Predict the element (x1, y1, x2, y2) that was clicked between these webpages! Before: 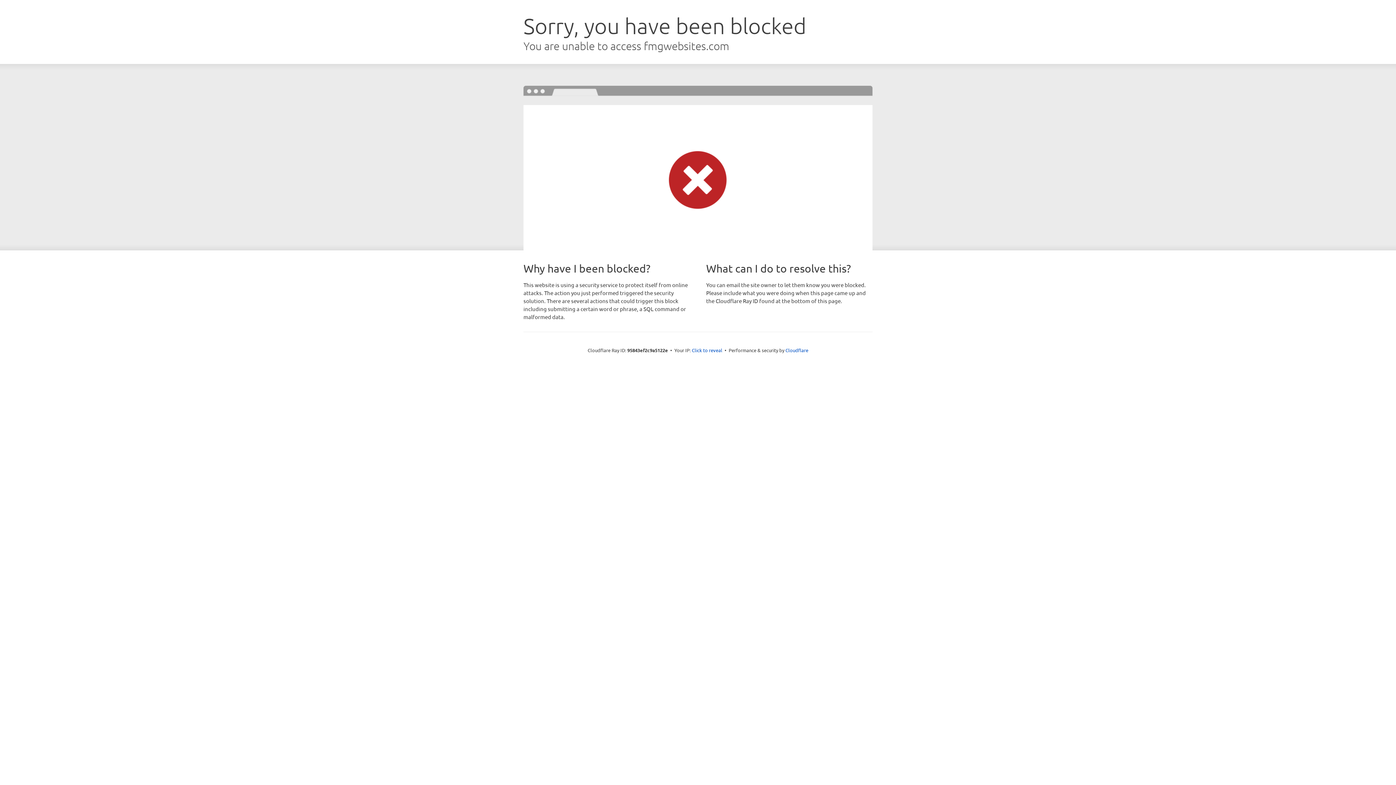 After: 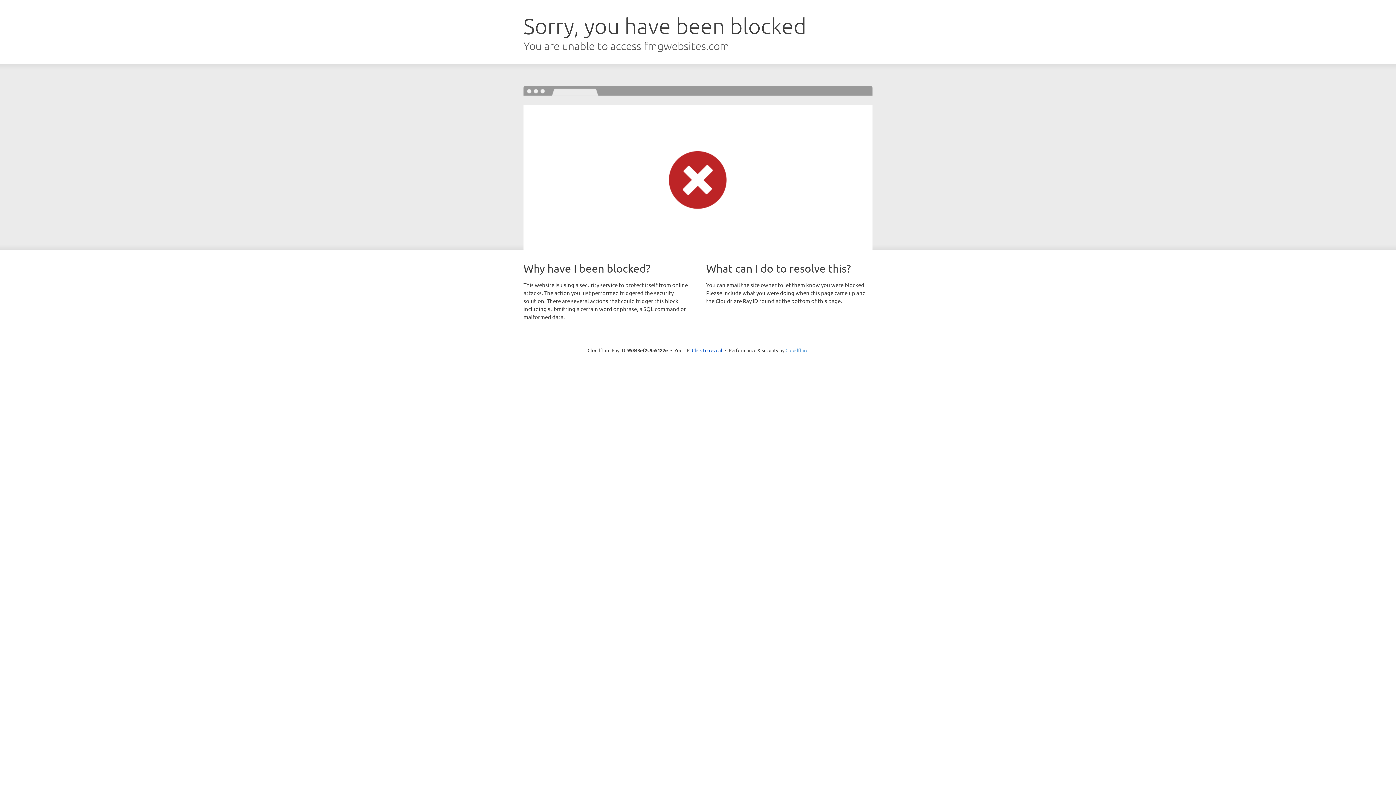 Action: bbox: (785, 347, 808, 353) label: Cloudflare